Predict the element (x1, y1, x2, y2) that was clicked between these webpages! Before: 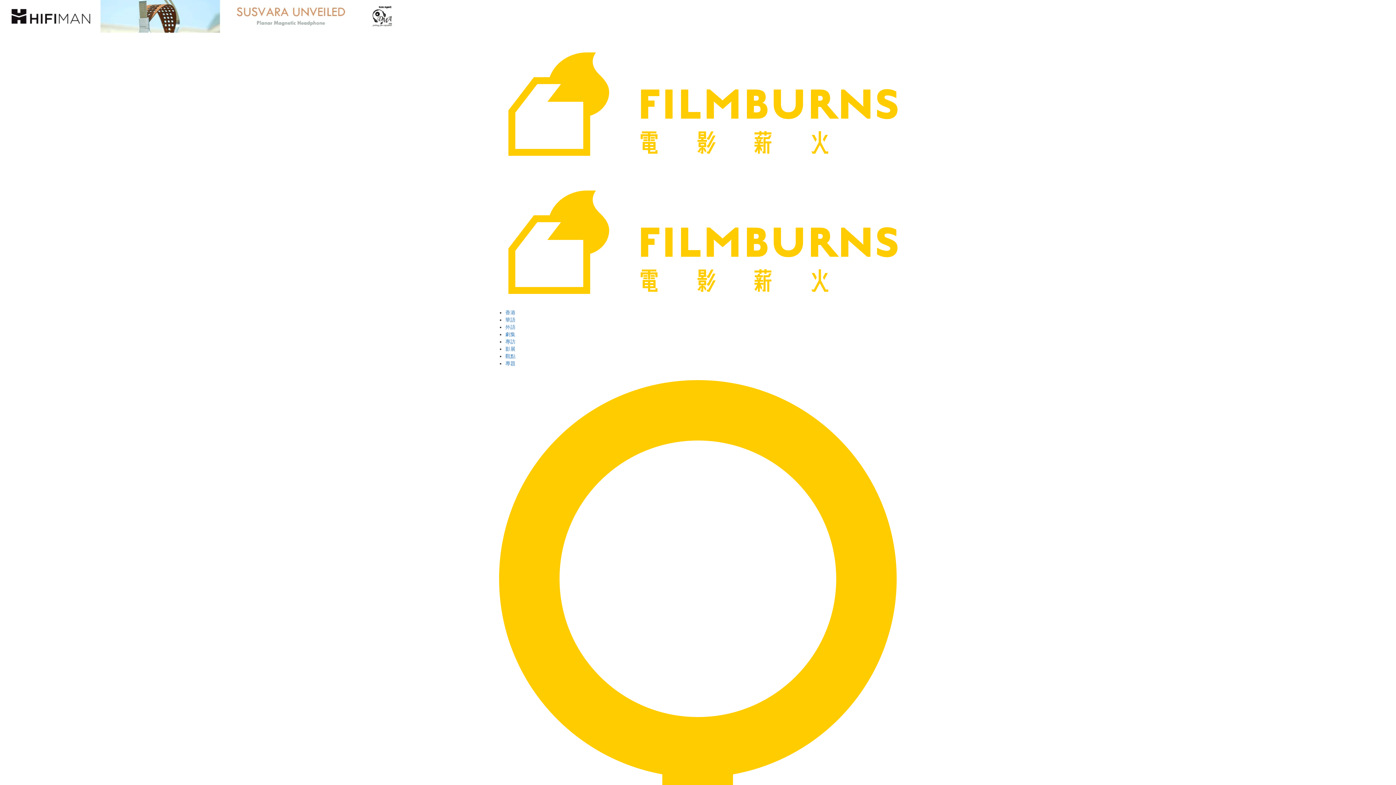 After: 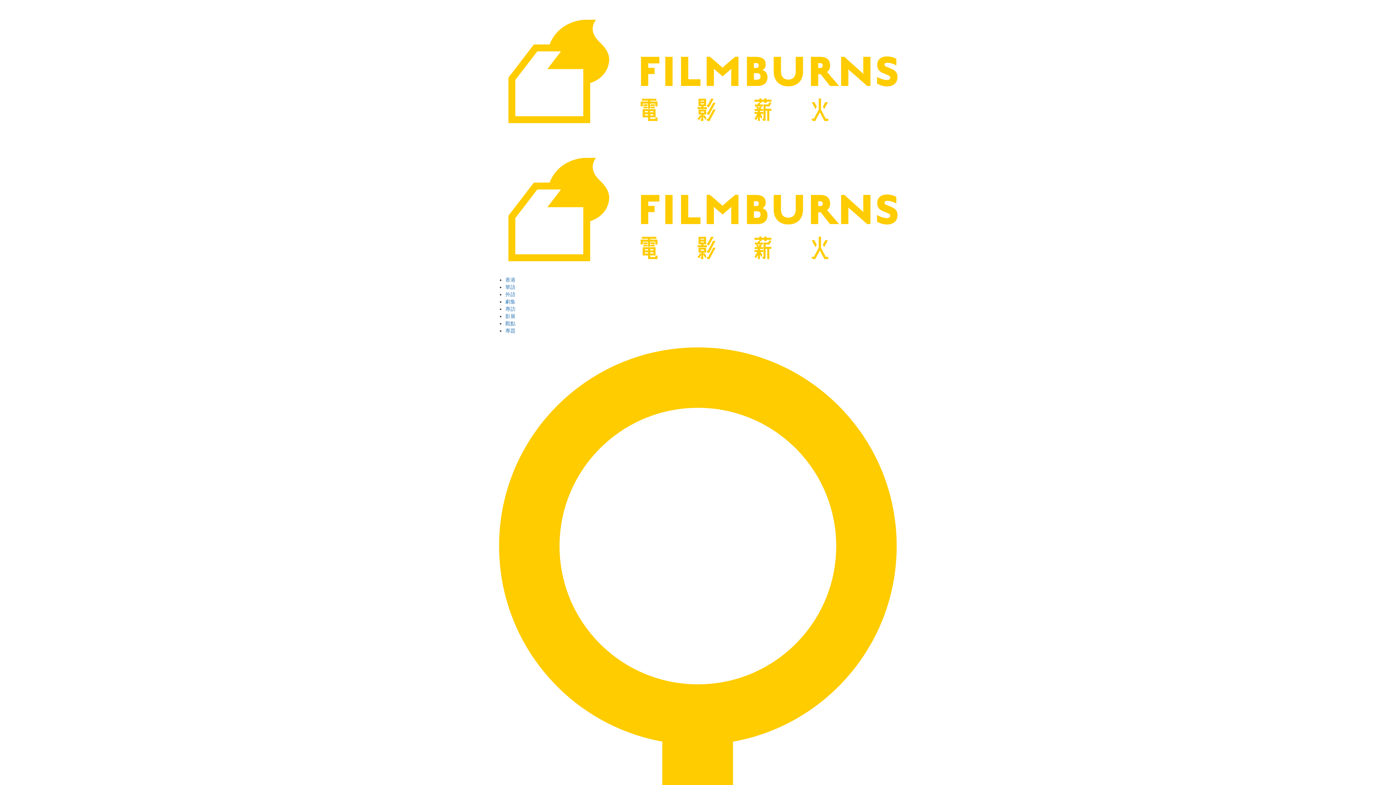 Action: label: 劇集 bbox: (505, 55, 515, 61)